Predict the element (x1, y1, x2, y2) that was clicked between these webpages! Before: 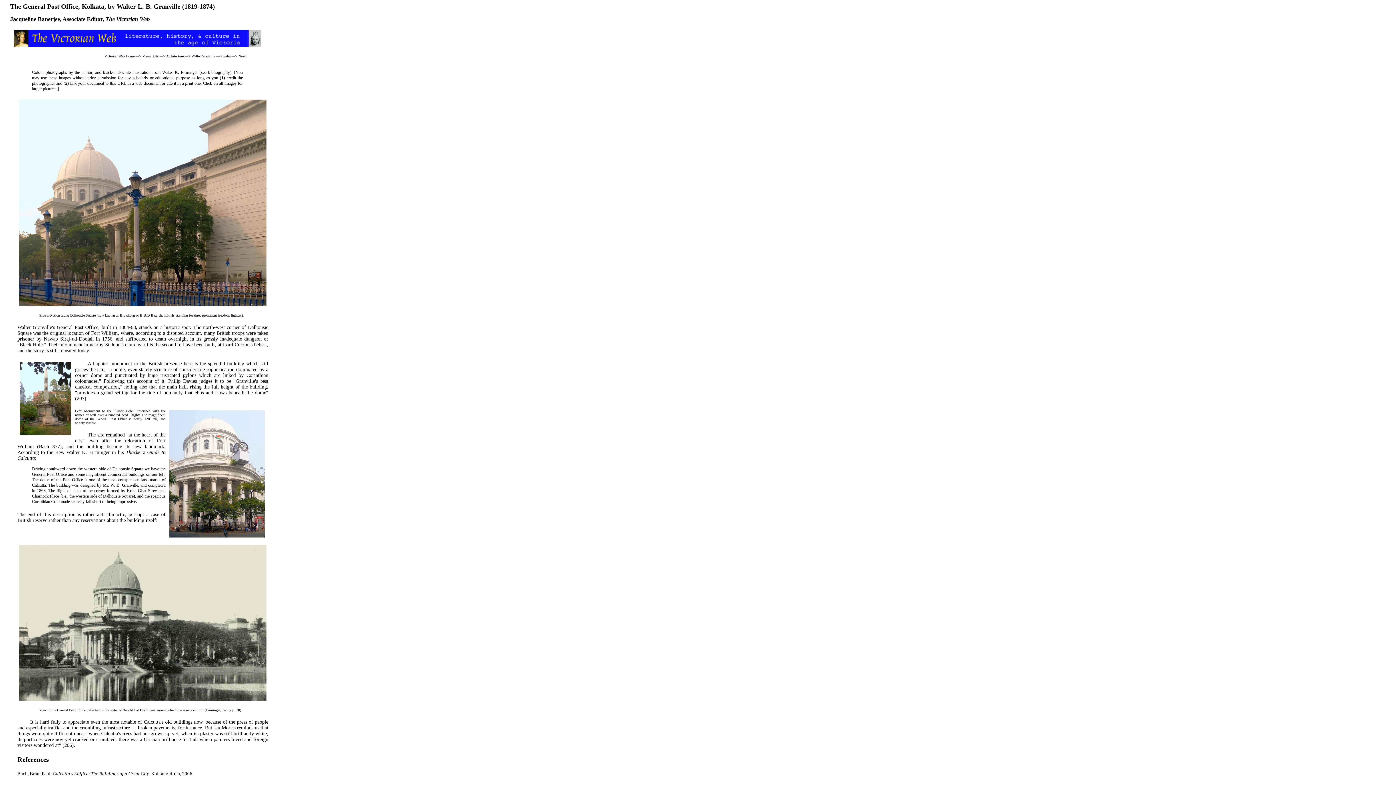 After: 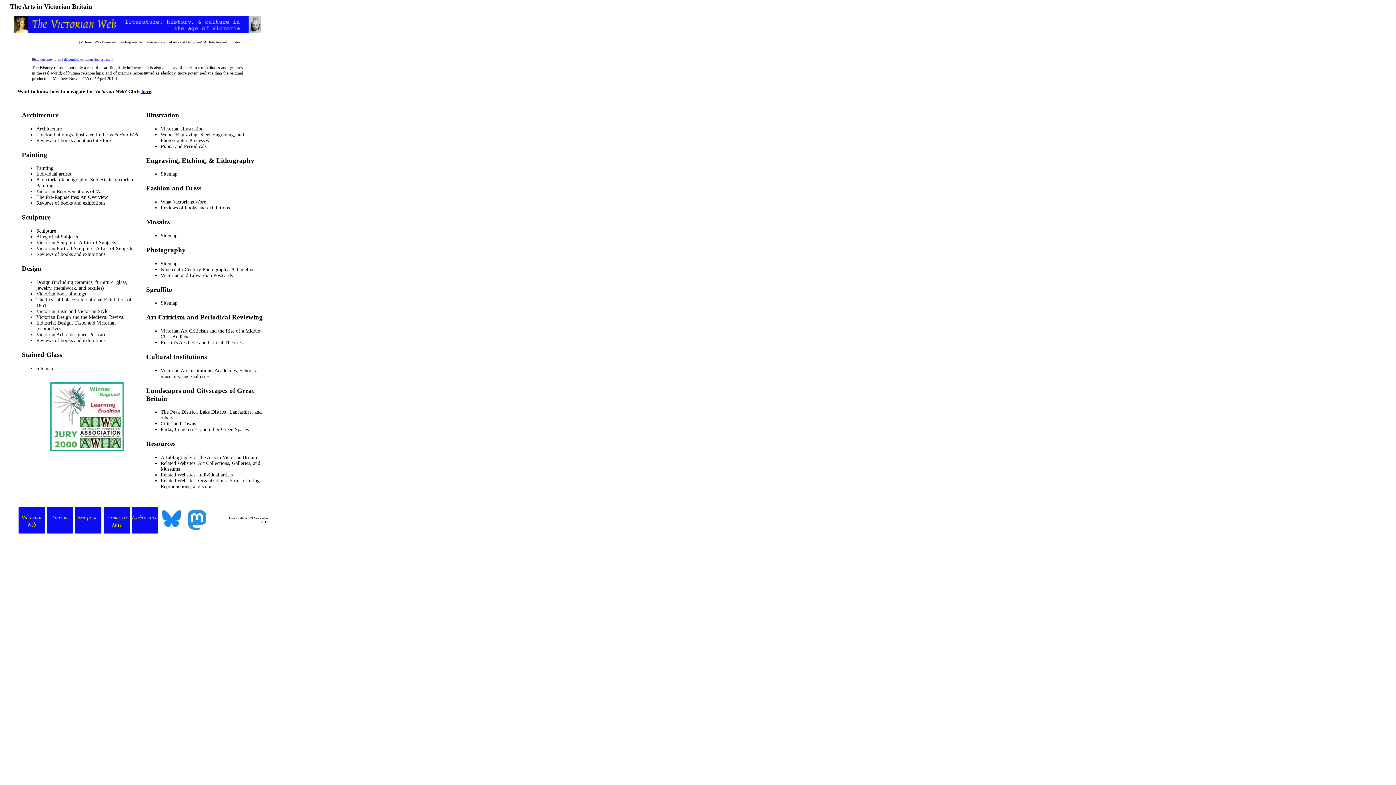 Action: label: Visual Arts bbox: (142, 54, 158, 58)